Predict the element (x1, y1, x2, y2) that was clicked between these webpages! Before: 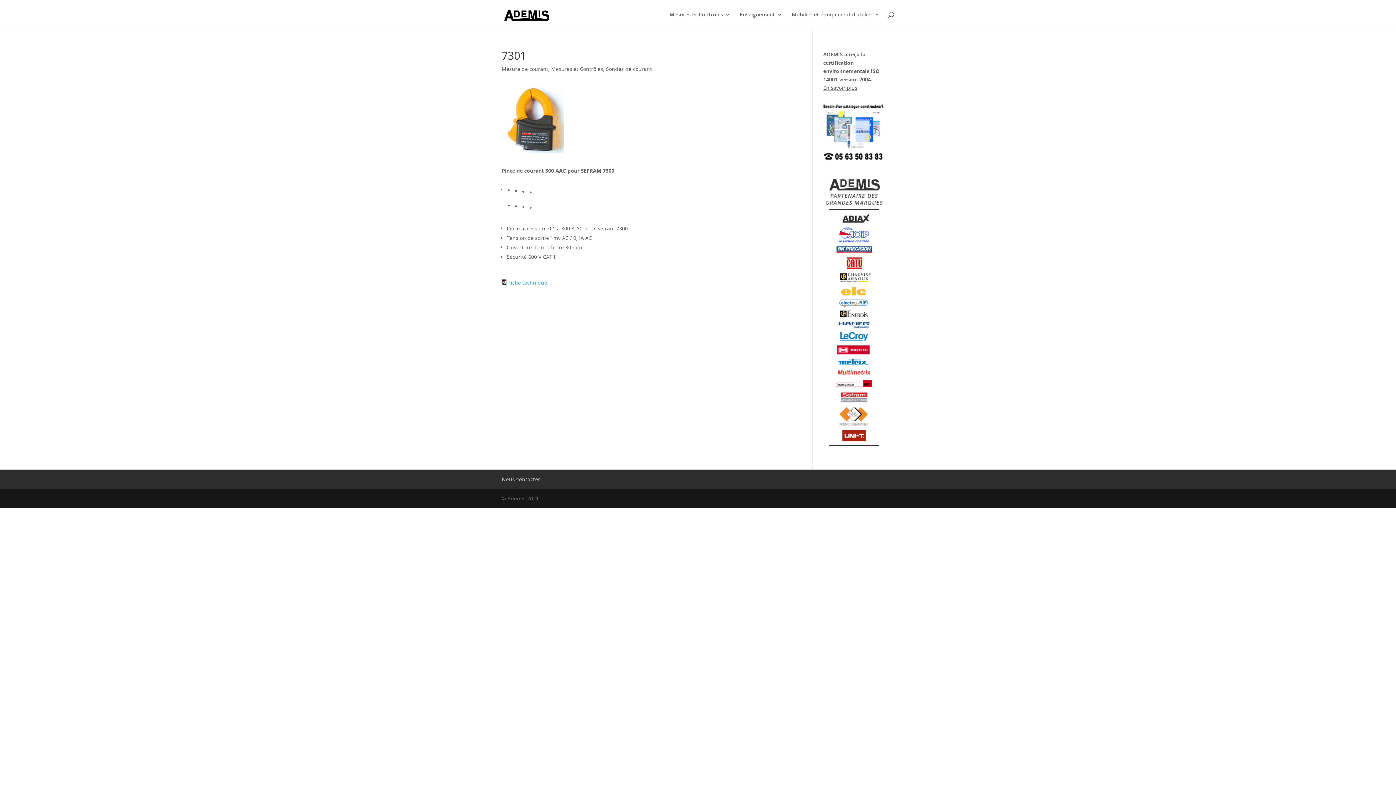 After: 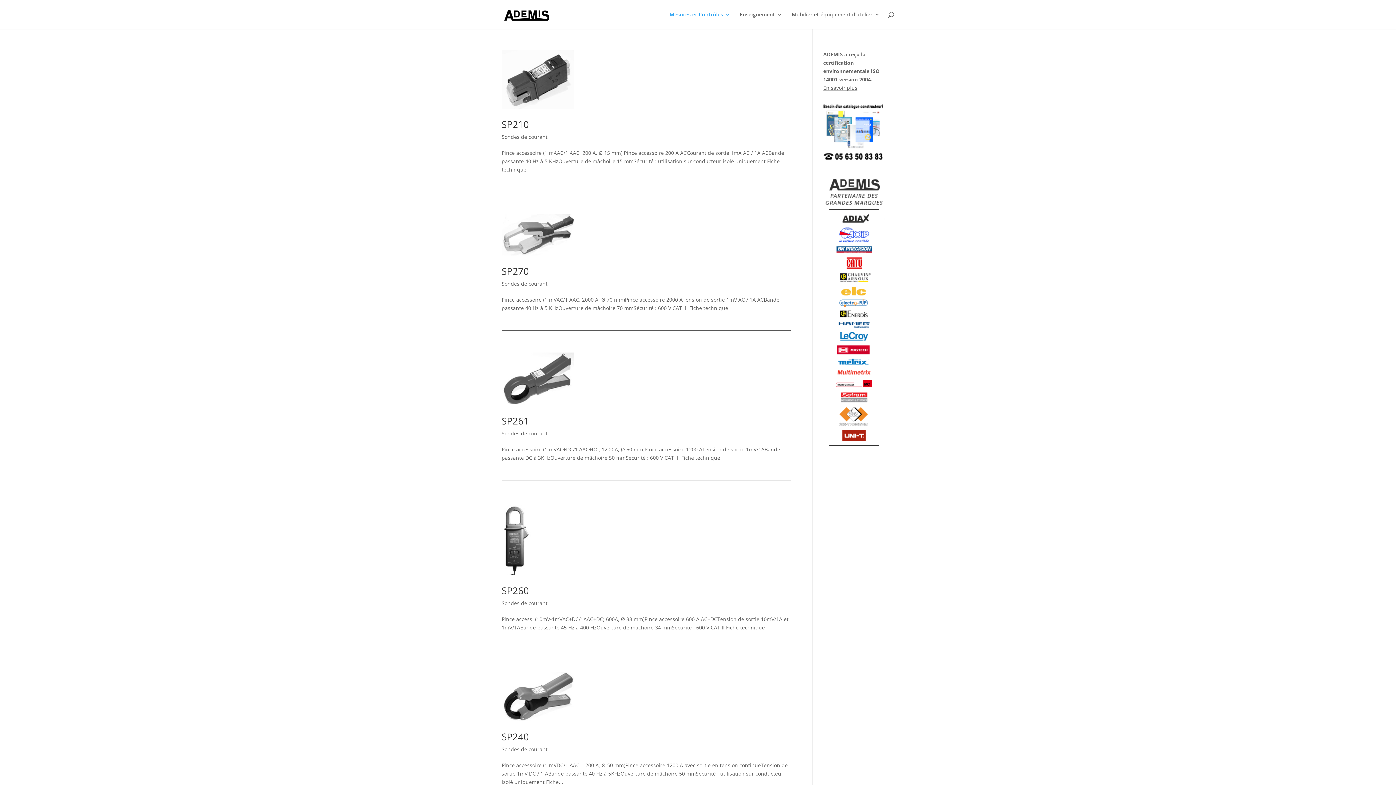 Action: label: Sondes de courant bbox: (606, 65, 652, 72)